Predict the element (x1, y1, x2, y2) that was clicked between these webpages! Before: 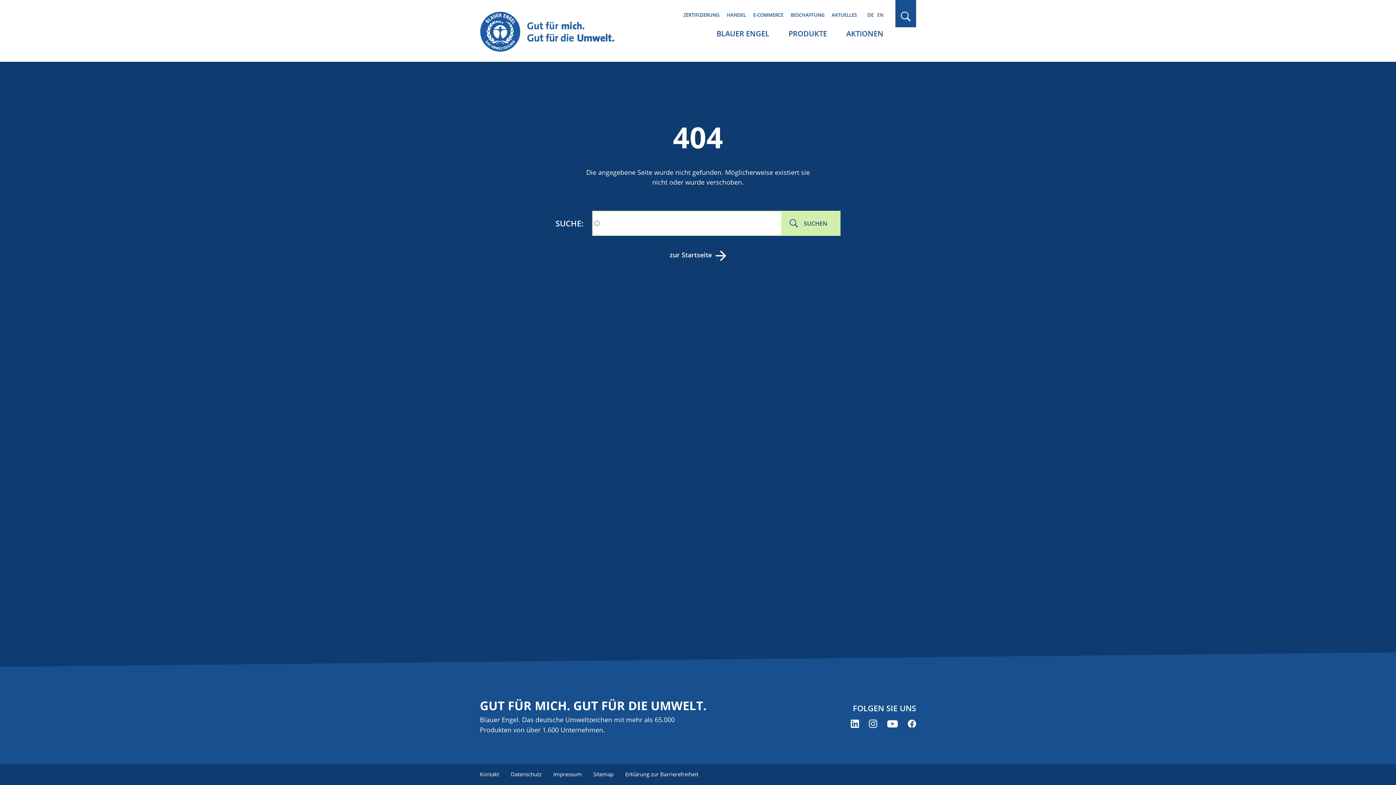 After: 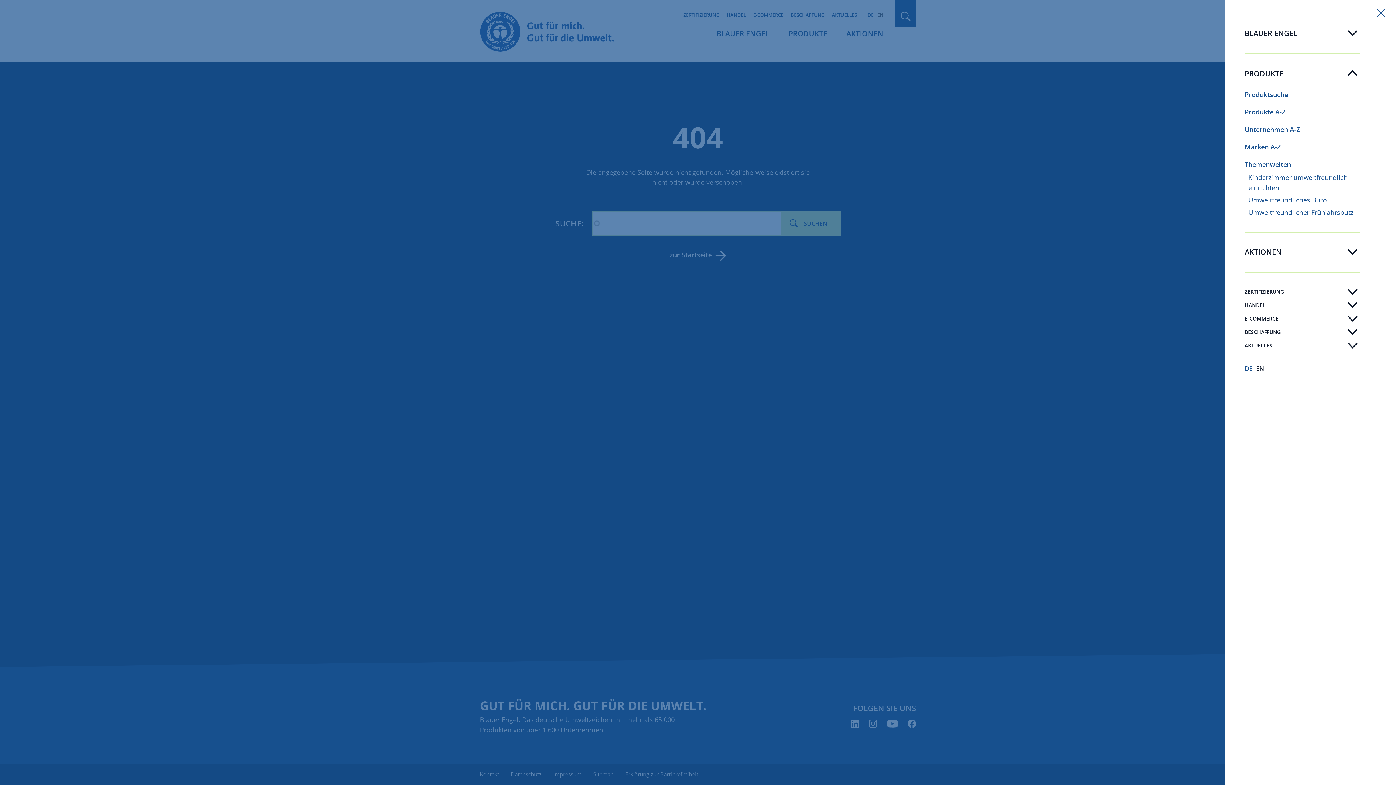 Action: label: PRODUKTE bbox: (788, 28, 827, 38)